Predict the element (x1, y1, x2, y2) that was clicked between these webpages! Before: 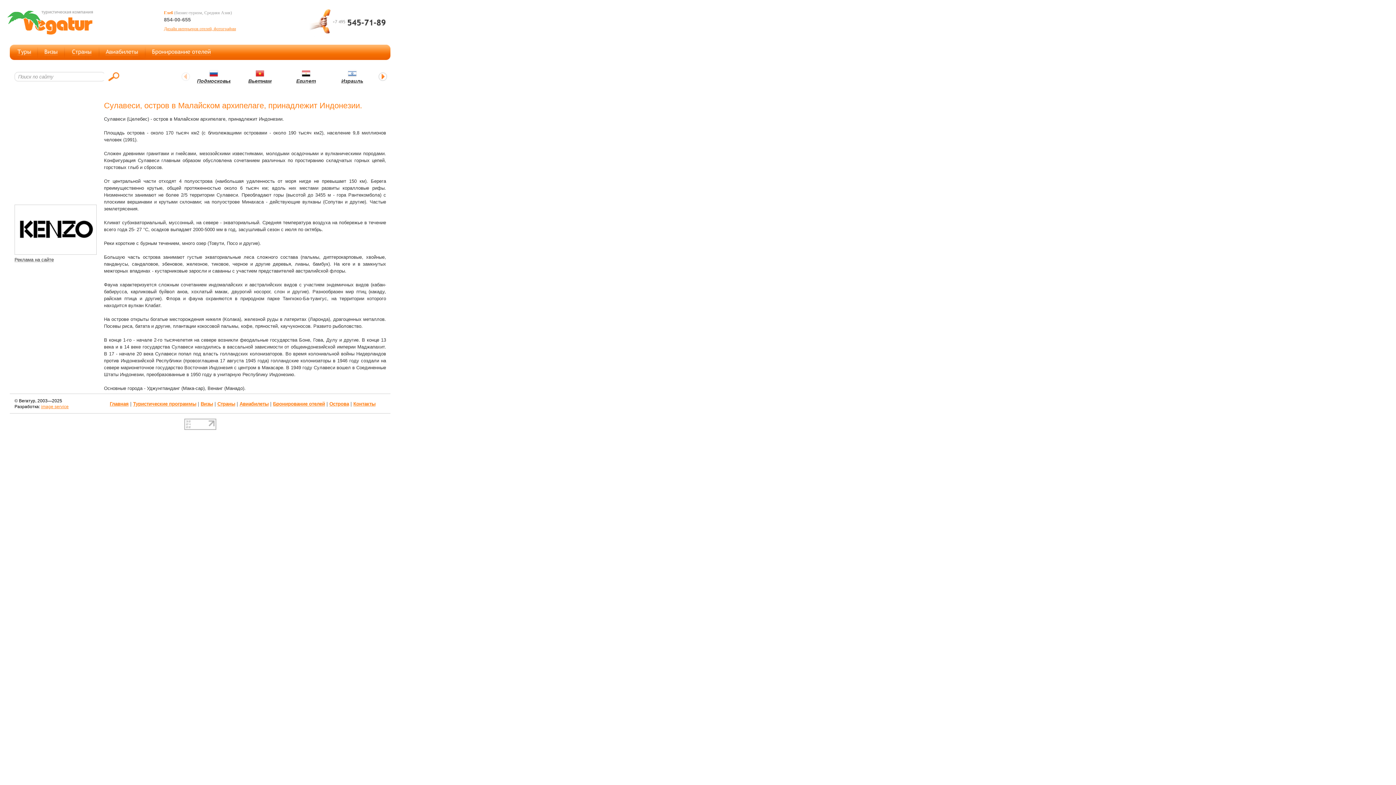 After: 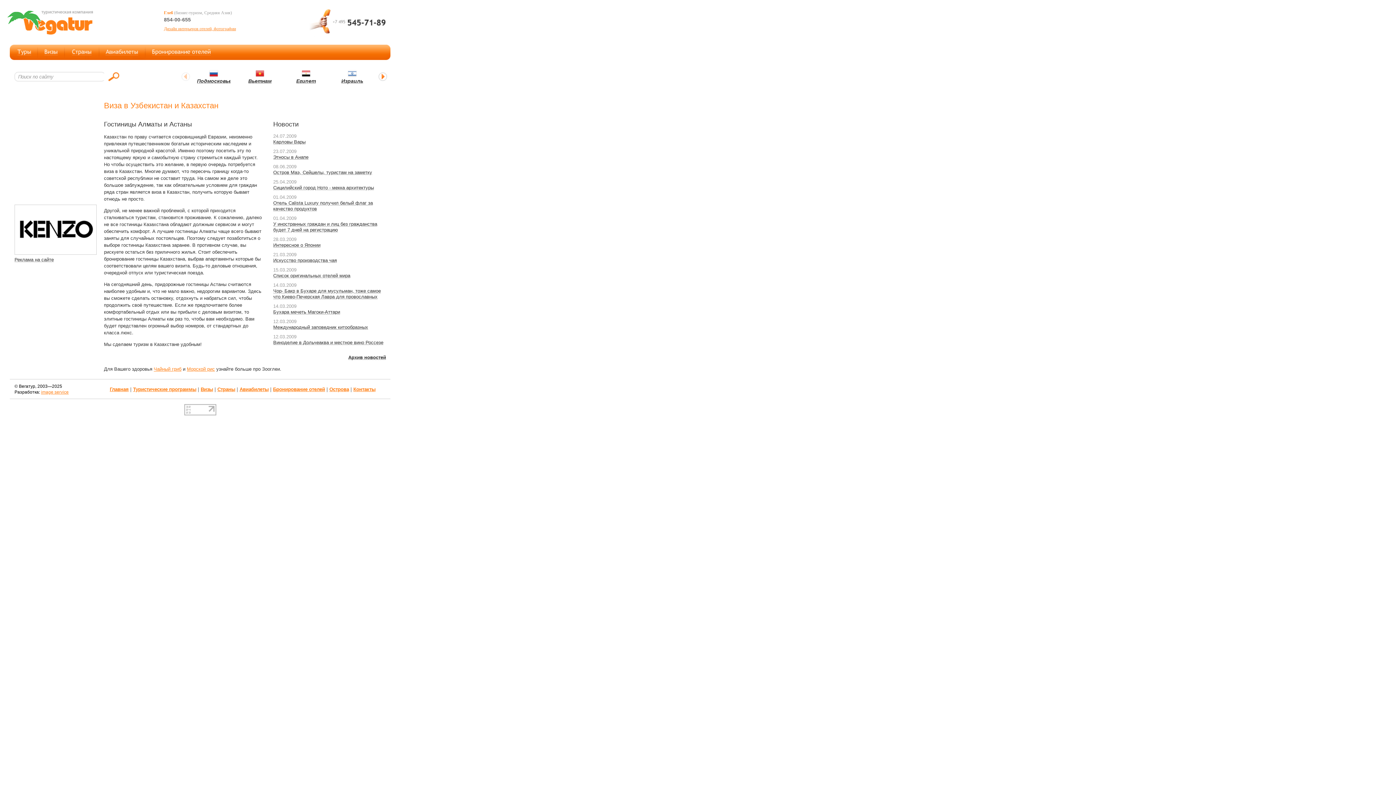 Action: bbox: (6, 30, 93, 36)